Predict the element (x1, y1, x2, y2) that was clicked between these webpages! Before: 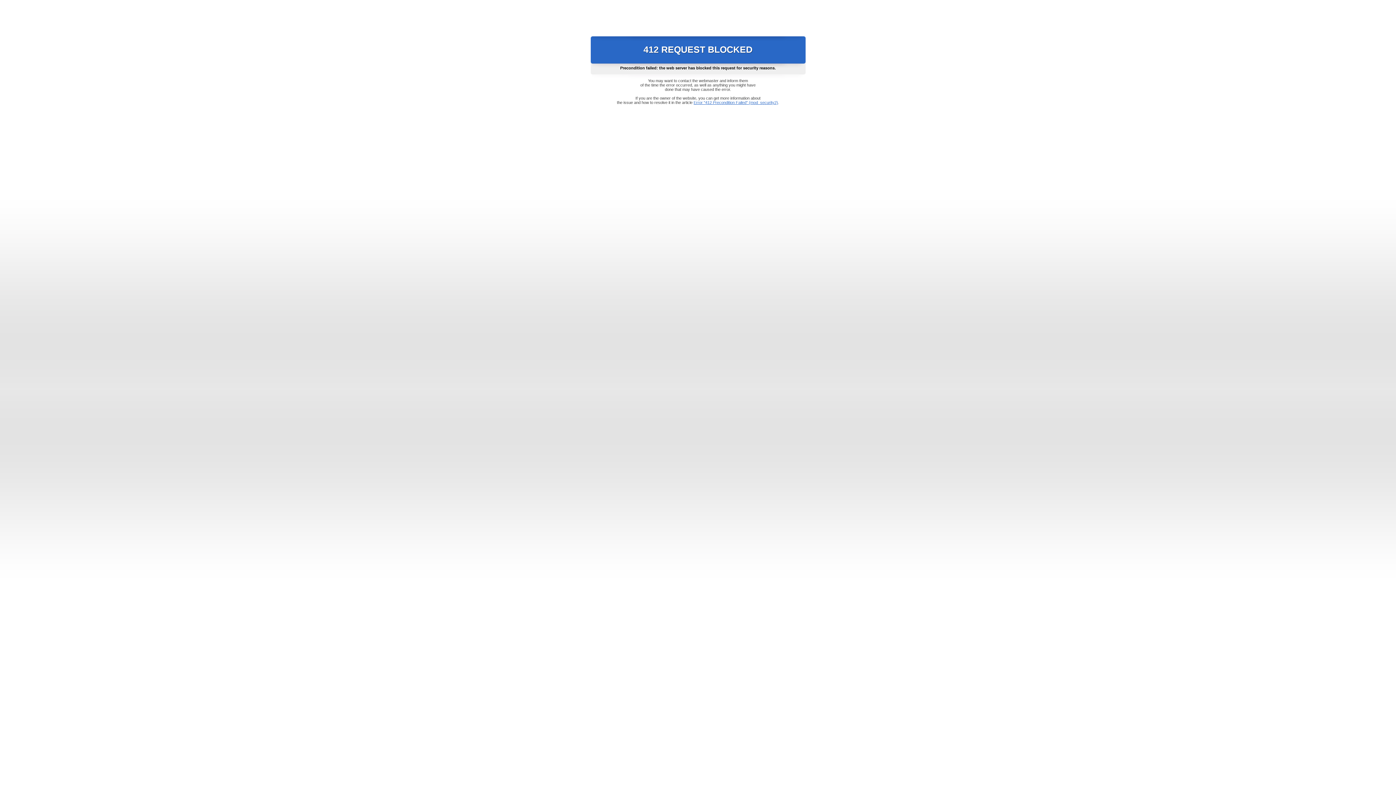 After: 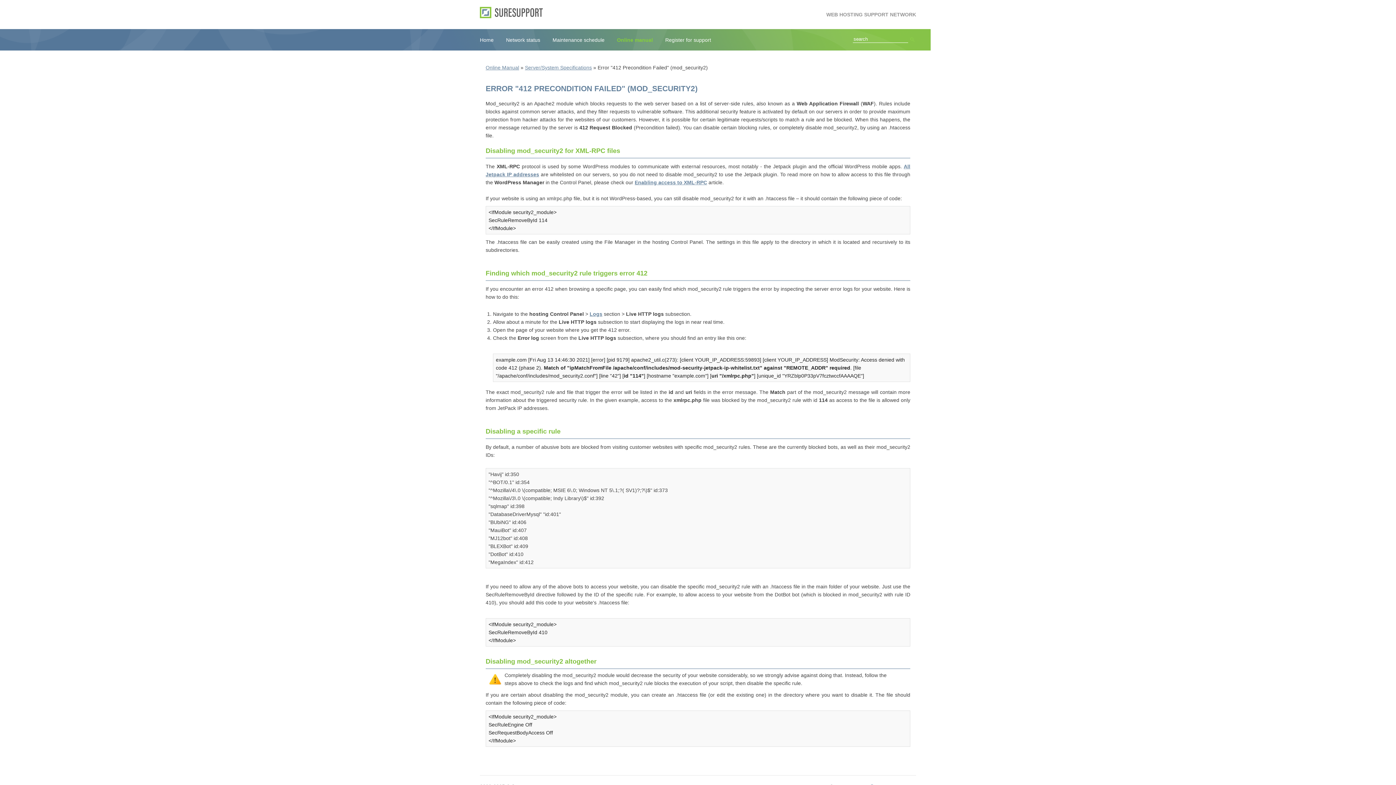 Action: label: Error "412 Precondition Failed" (mod_security2) bbox: (693, 100, 778, 104)